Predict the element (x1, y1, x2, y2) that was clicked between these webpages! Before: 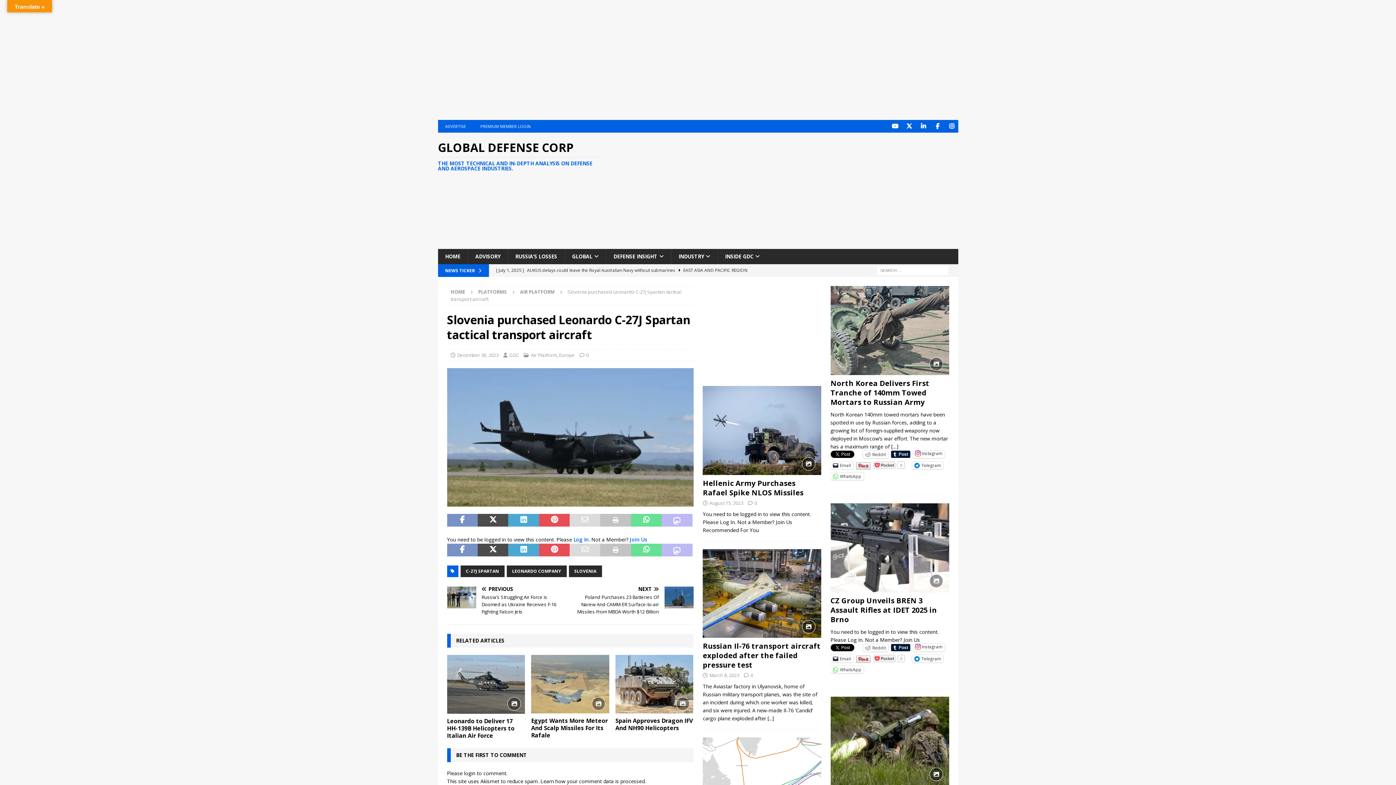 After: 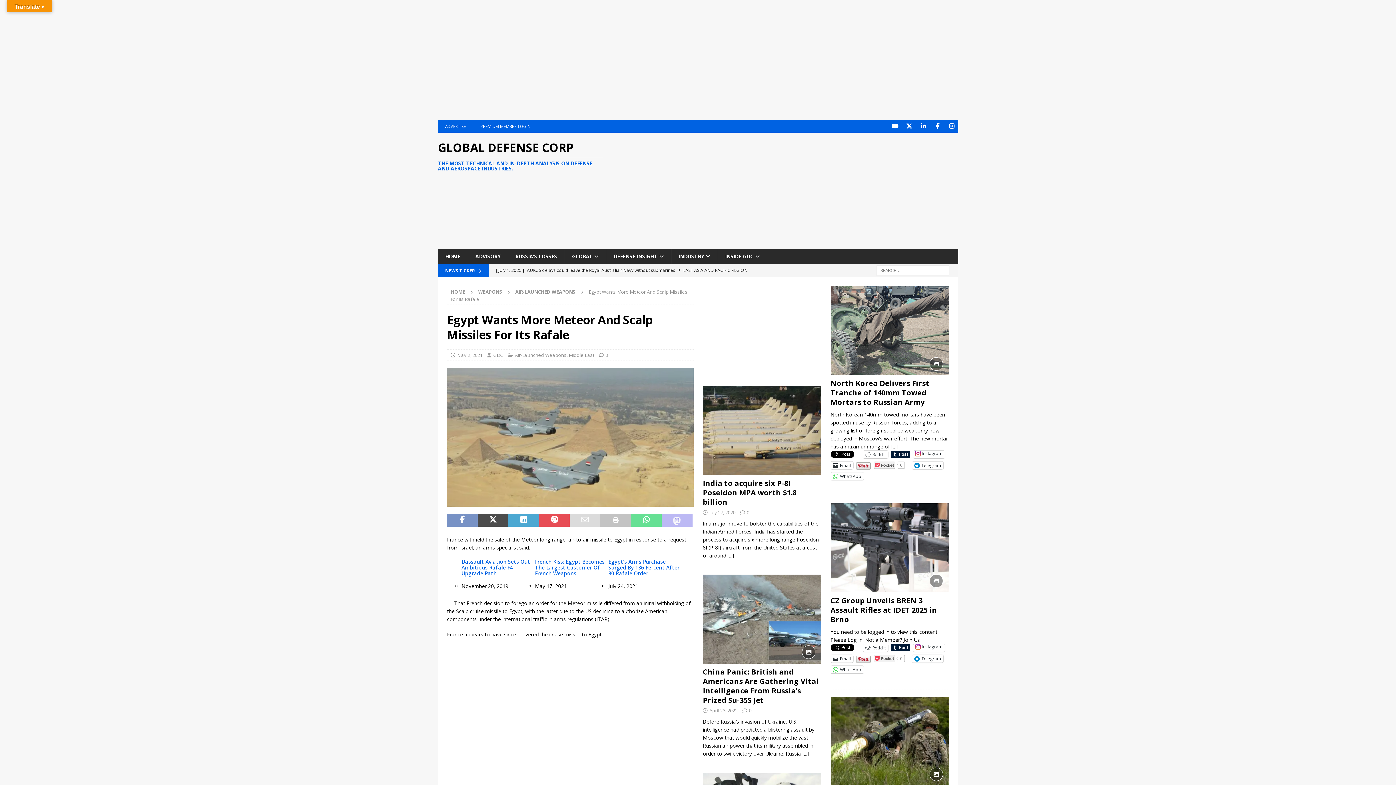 Action: bbox: (531, 717, 608, 739) label: Egypt Wants More Meteor And Scalp Missiles For Its Rafale